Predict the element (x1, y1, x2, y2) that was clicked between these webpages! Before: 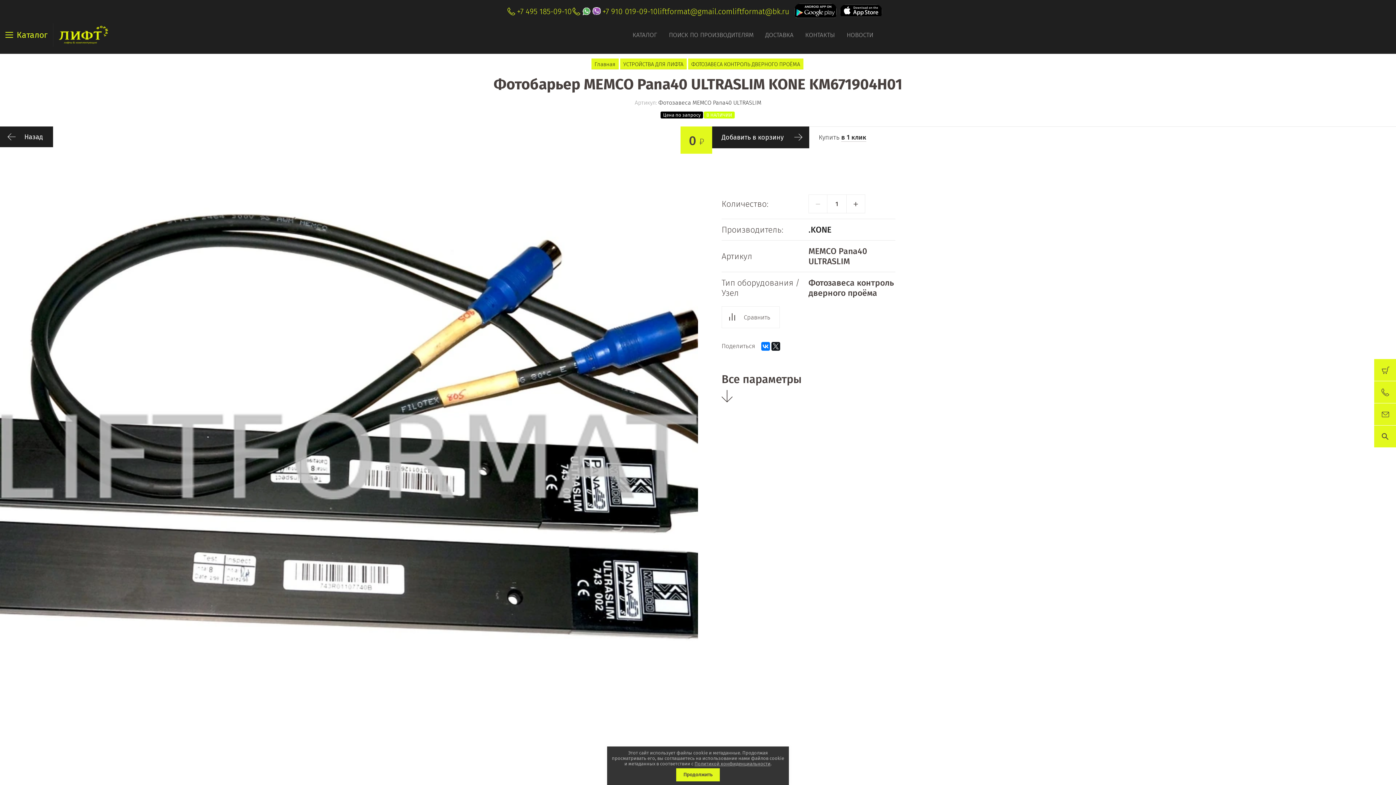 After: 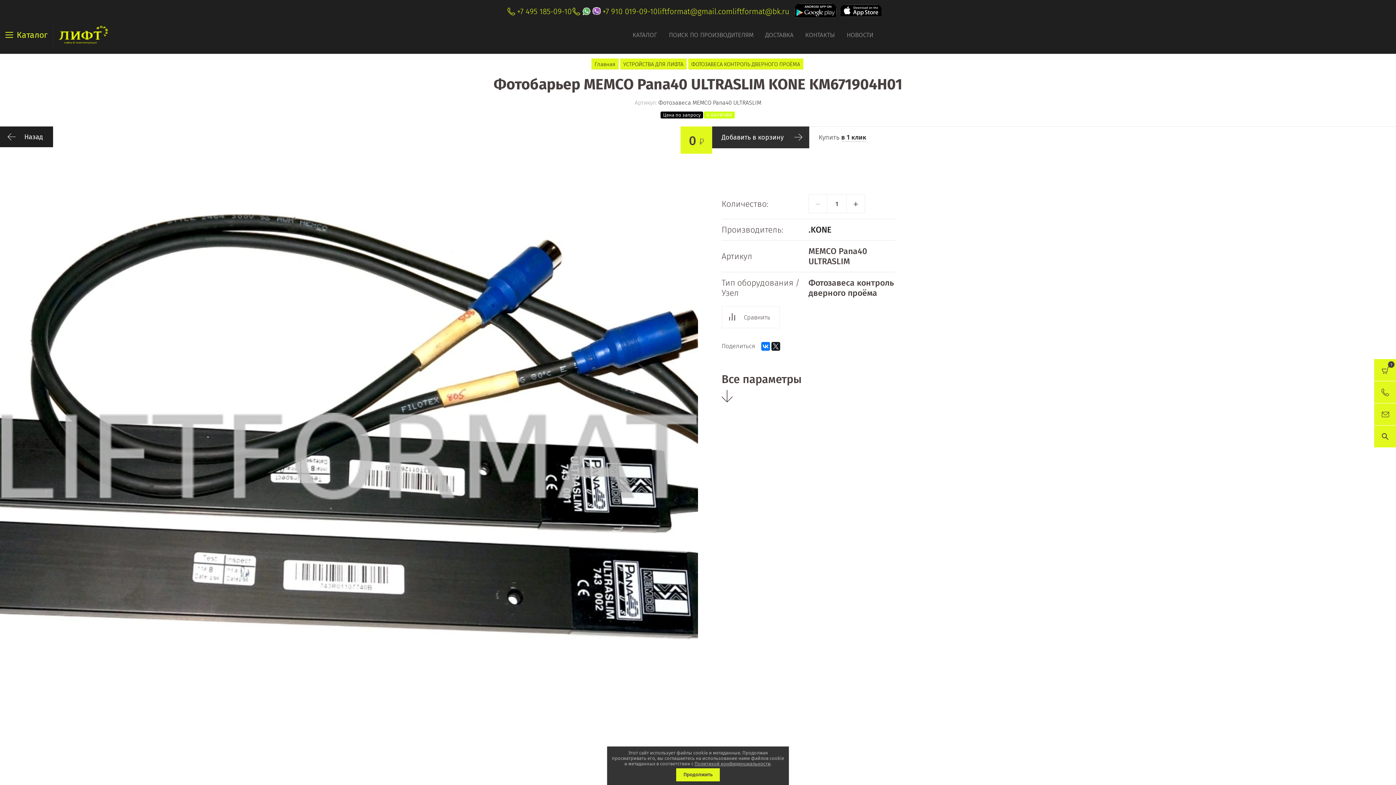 Action: label: Добавить в корзину bbox: (712, 126, 809, 148)